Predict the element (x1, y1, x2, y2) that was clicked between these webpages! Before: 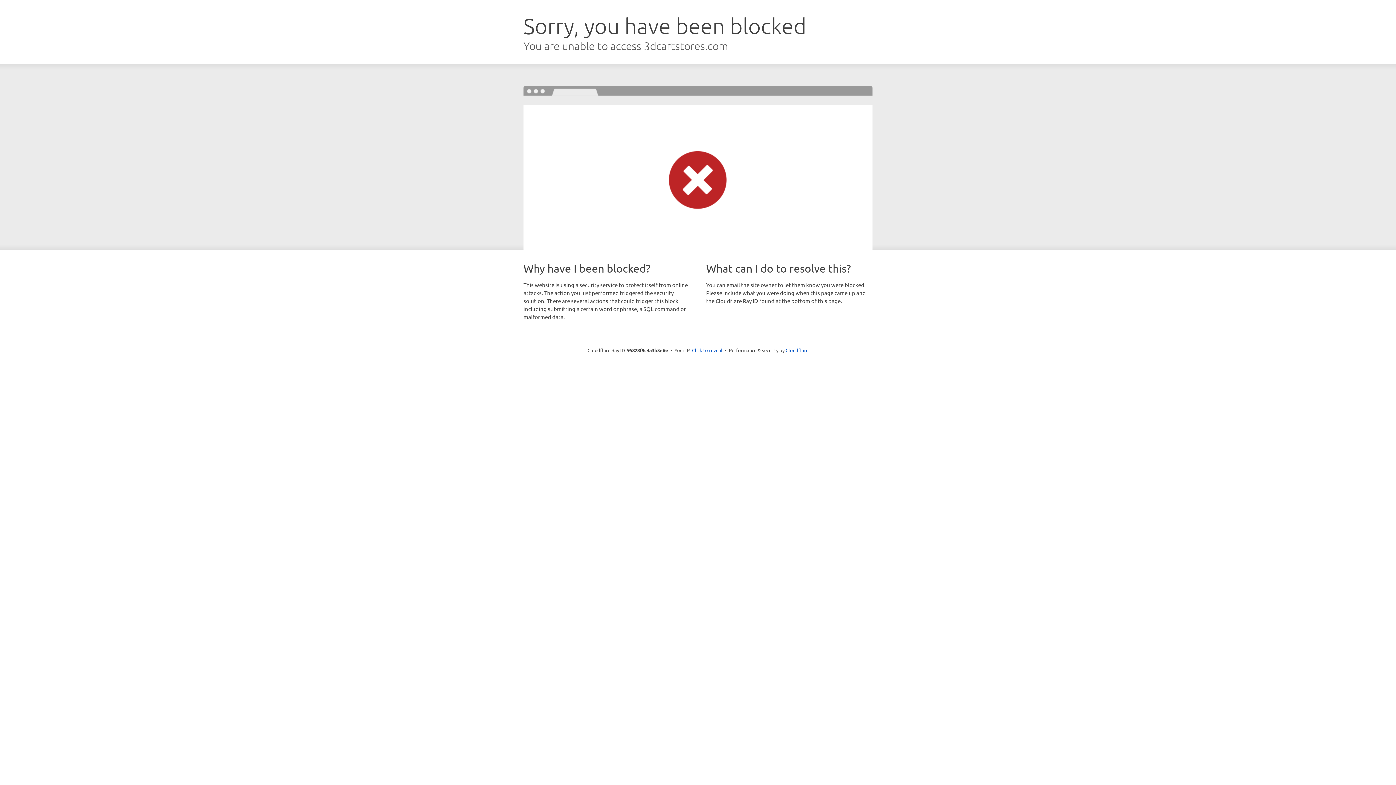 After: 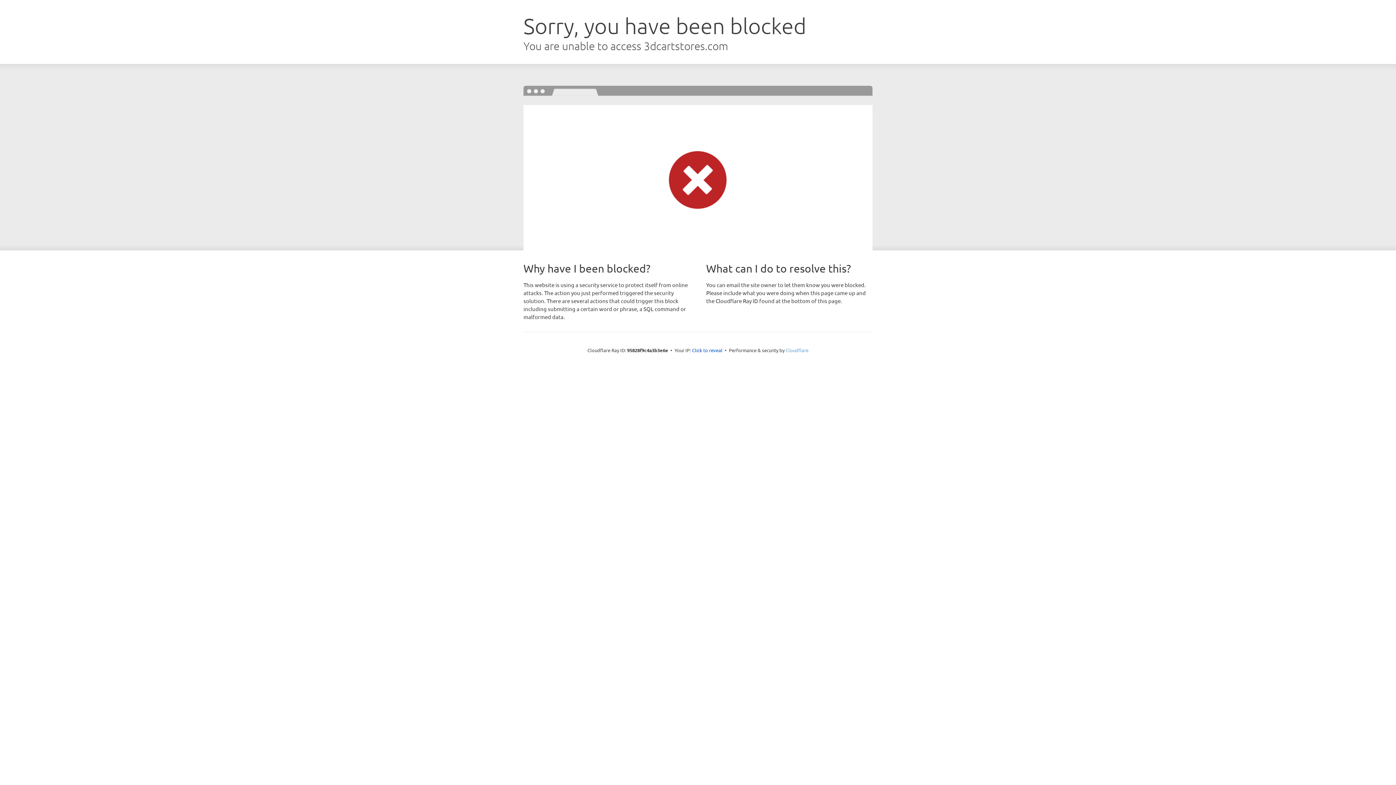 Action: bbox: (785, 347, 808, 353) label: Cloudflare